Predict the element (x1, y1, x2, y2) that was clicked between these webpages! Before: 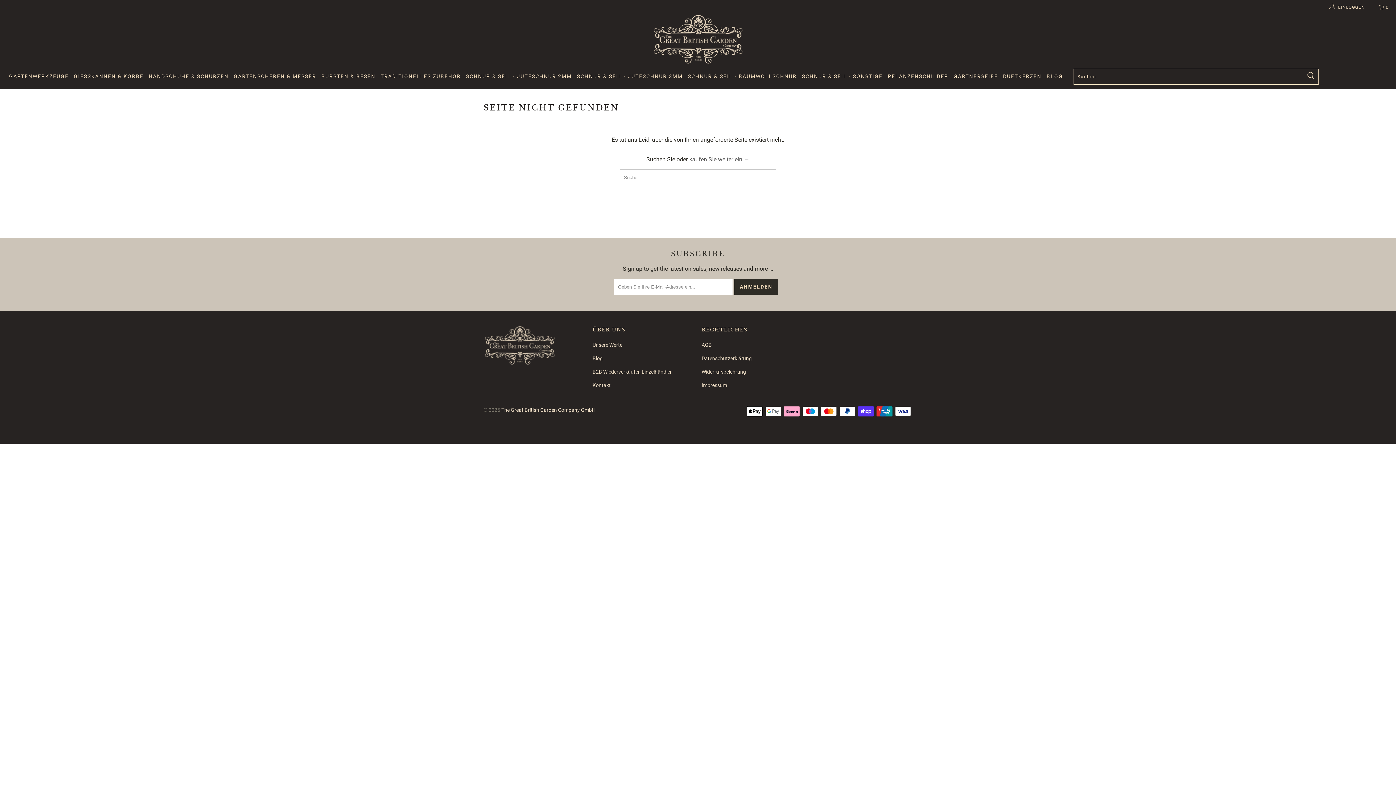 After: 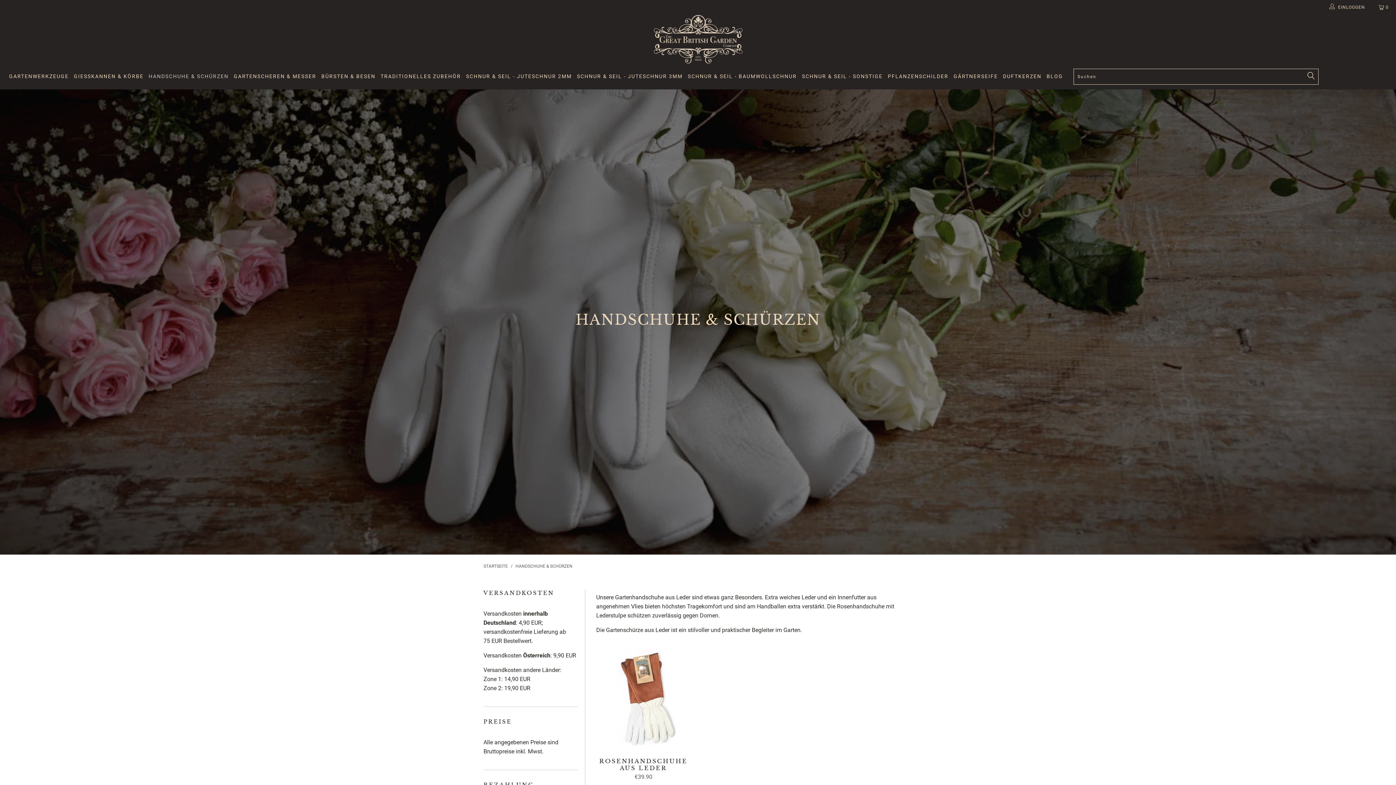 Action: label: HANDSCHUHE & SCHÜRZEN bbox: (148, 67, 228, 85)